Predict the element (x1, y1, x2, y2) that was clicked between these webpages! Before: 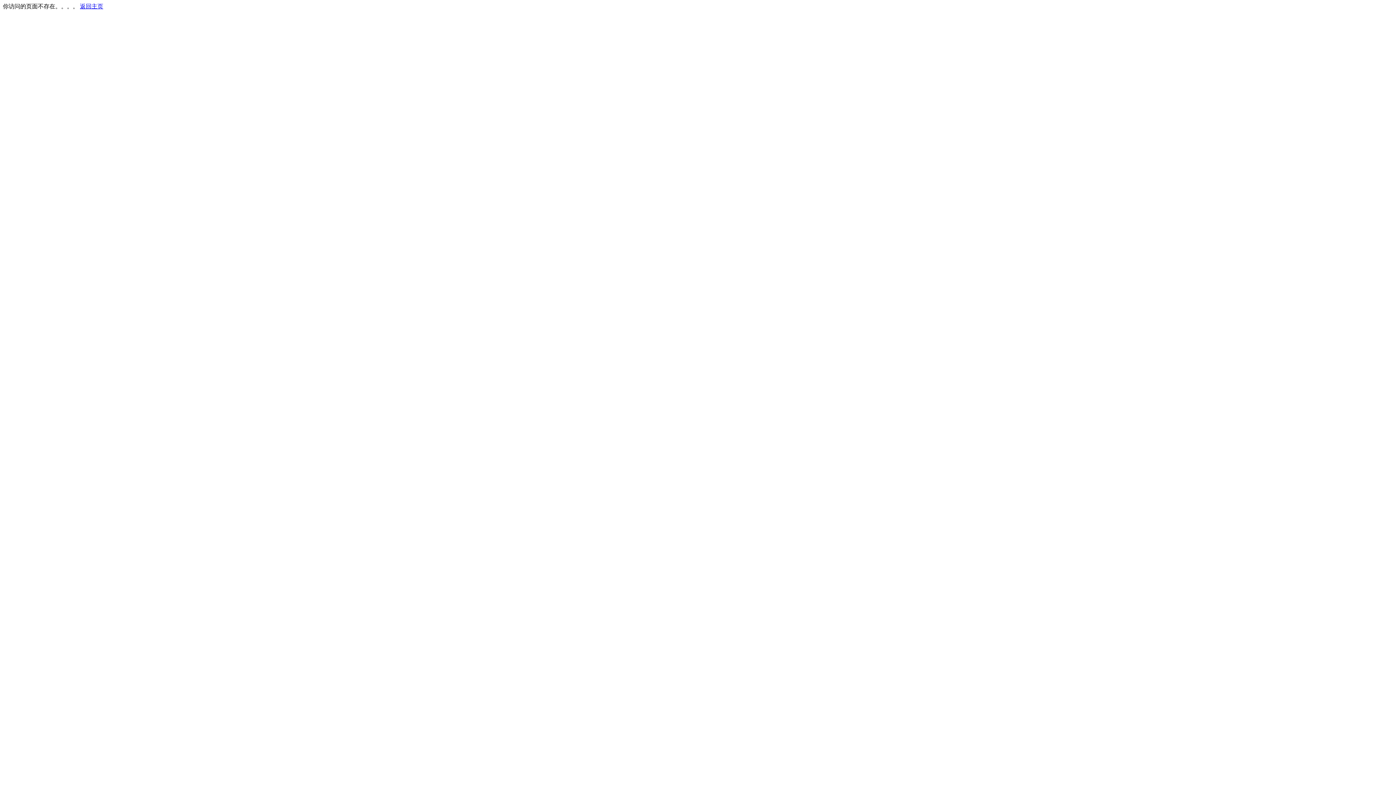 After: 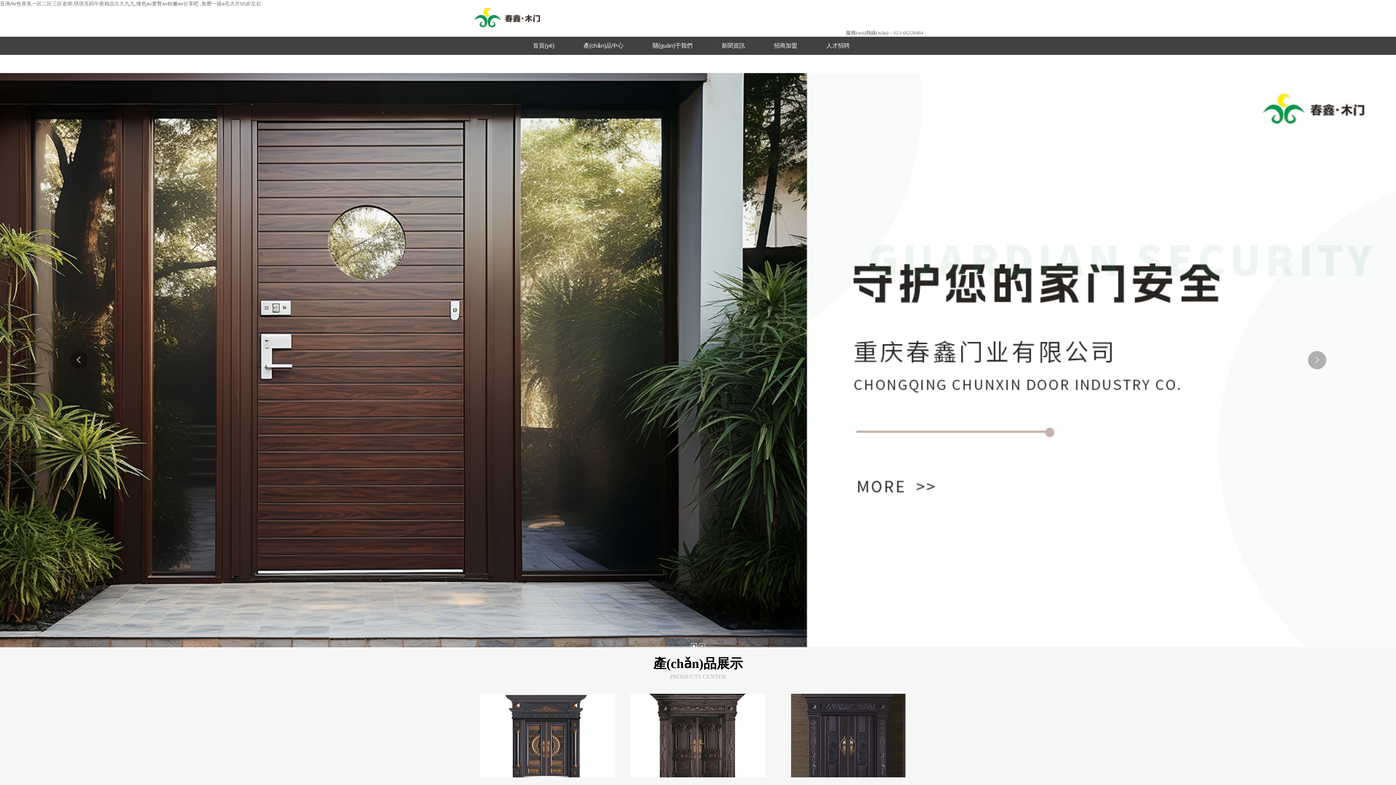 Action: label: 返回主页 bbox: (80, 3, 103, 9)